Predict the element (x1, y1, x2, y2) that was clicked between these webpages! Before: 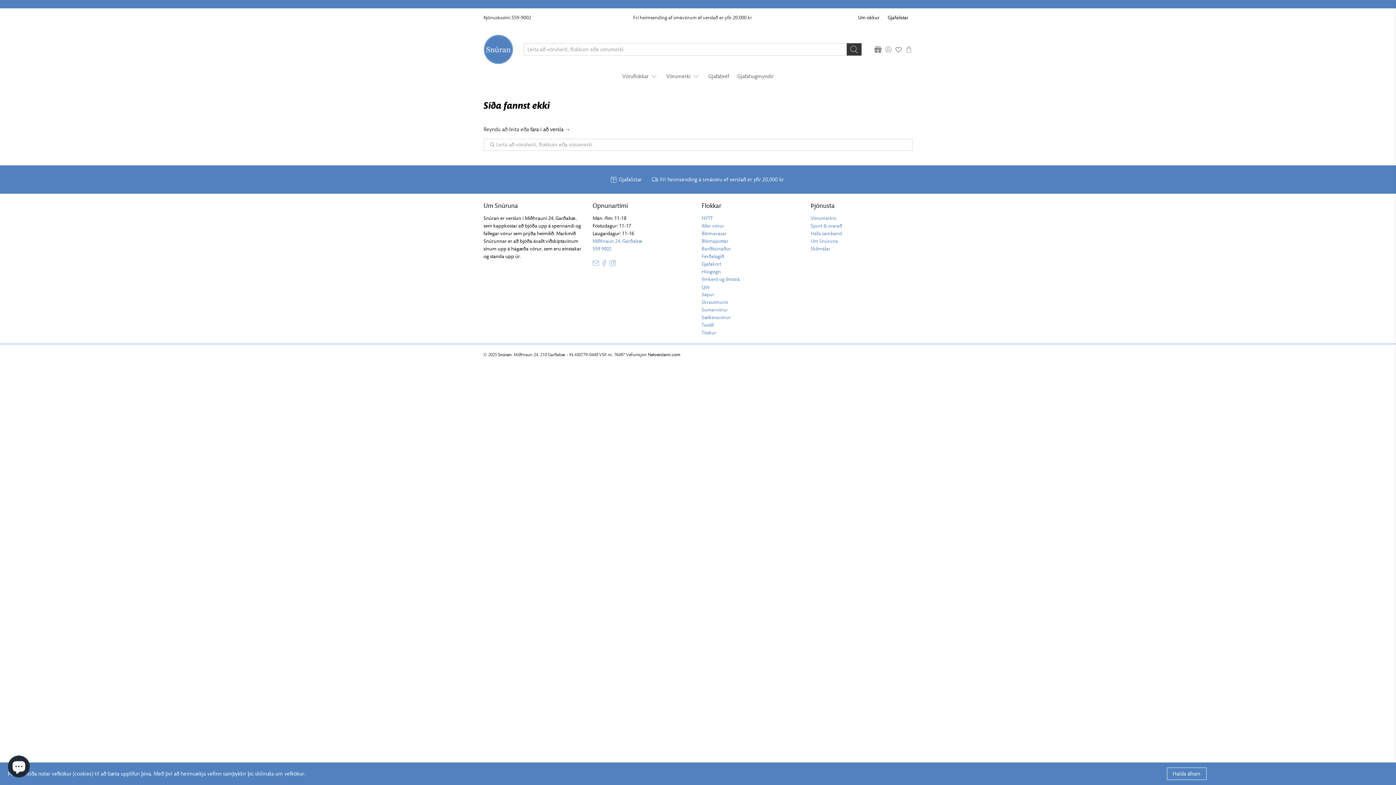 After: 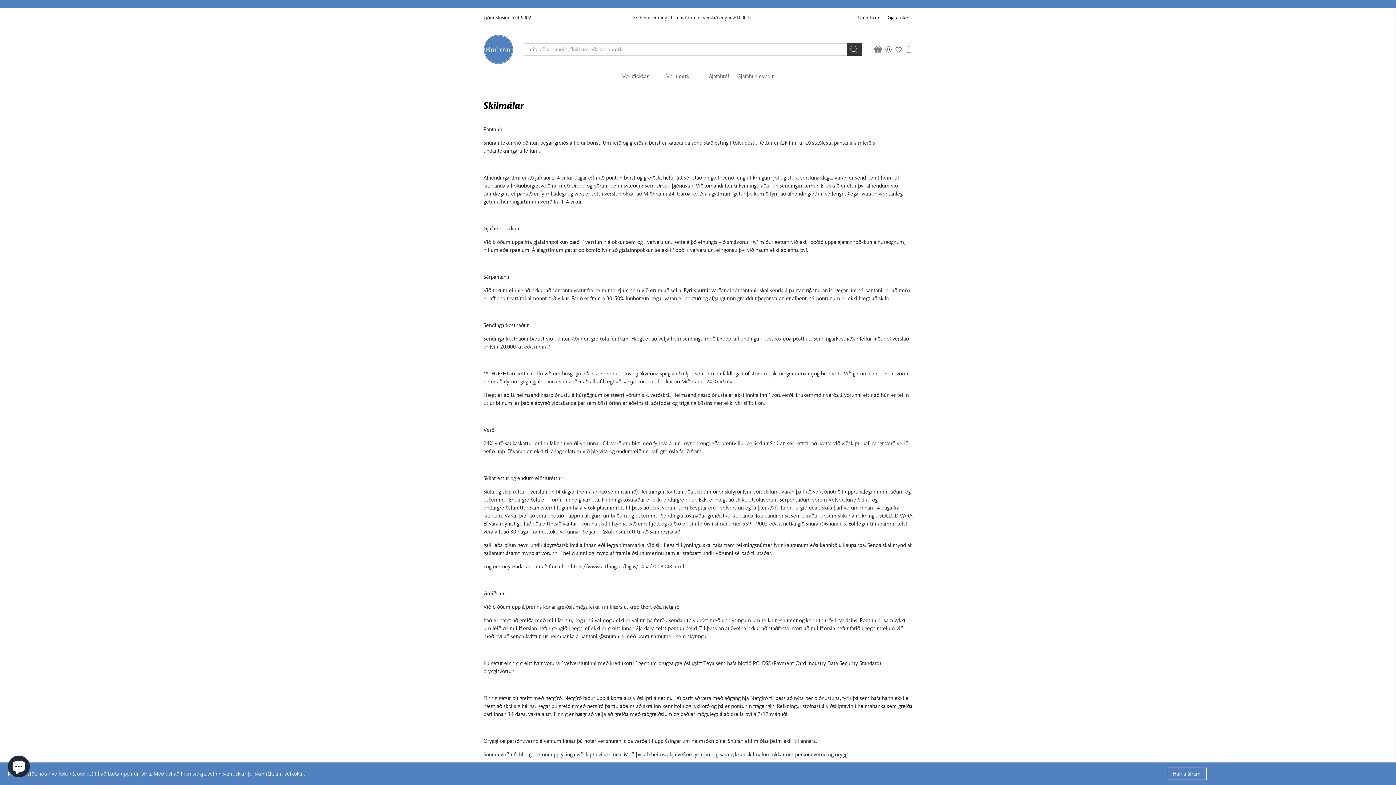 Action: label: Frí heimsending á smávöru ef verslað er yfir 20,000 kr bbox: (647, 172, 785, 186)